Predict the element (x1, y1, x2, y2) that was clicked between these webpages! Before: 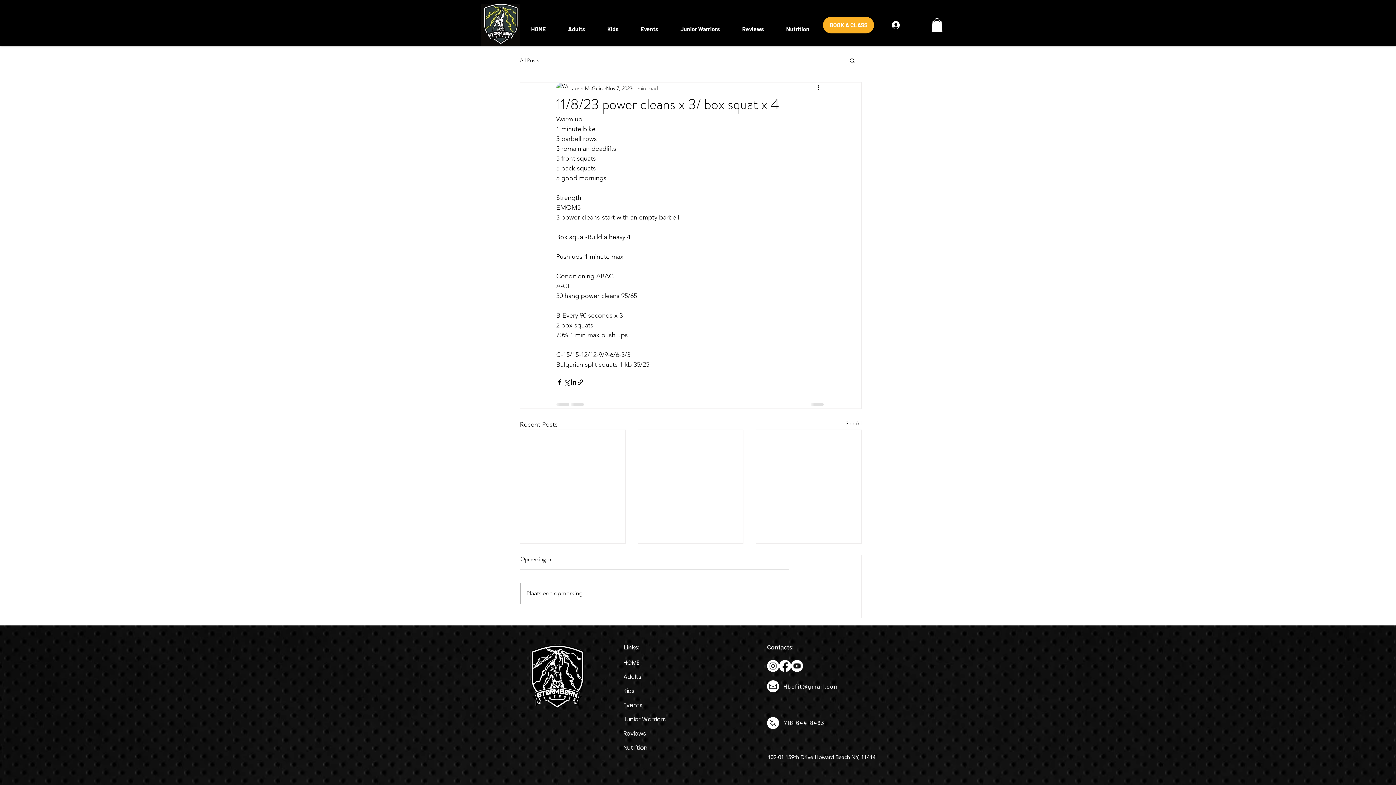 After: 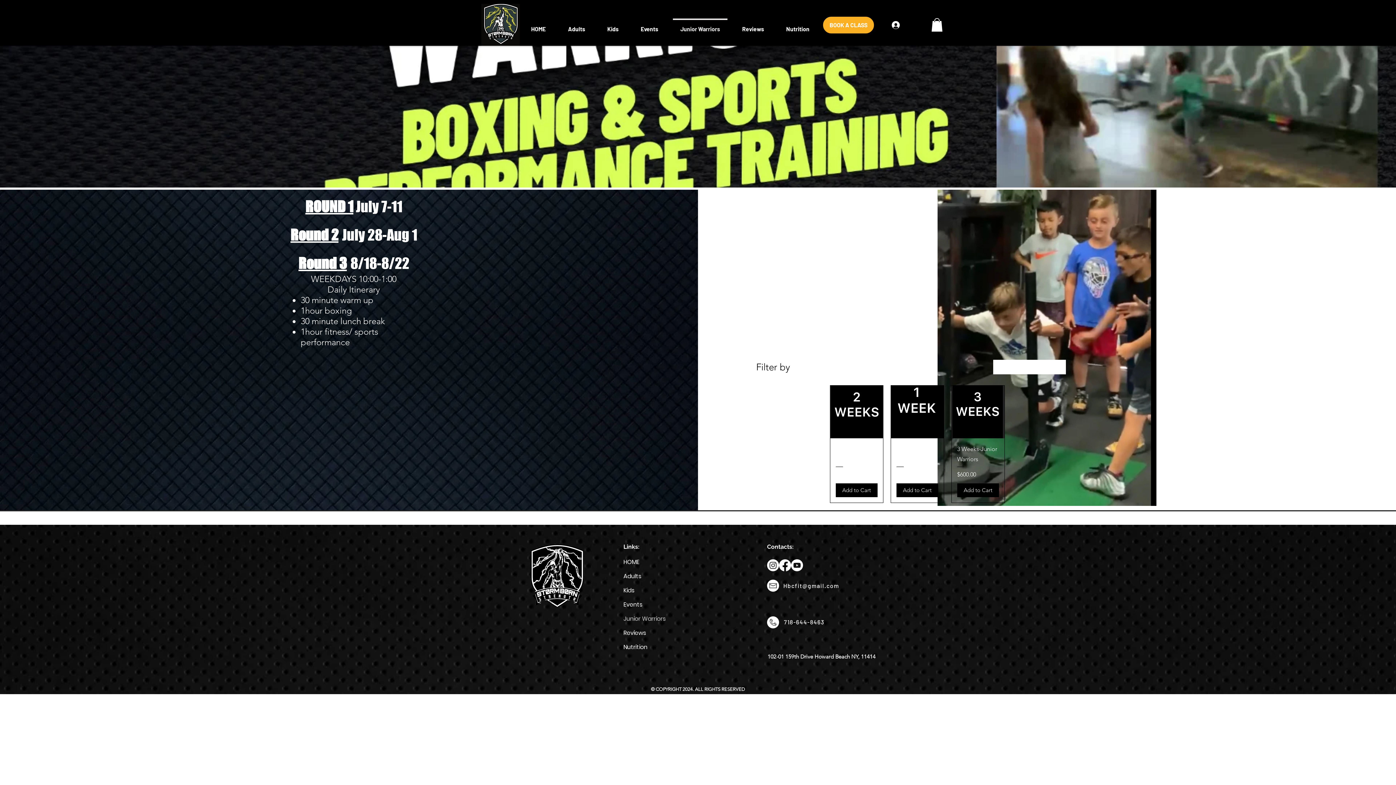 Action: bbox: (623, 712, 688, 726) label: Junior Warriors